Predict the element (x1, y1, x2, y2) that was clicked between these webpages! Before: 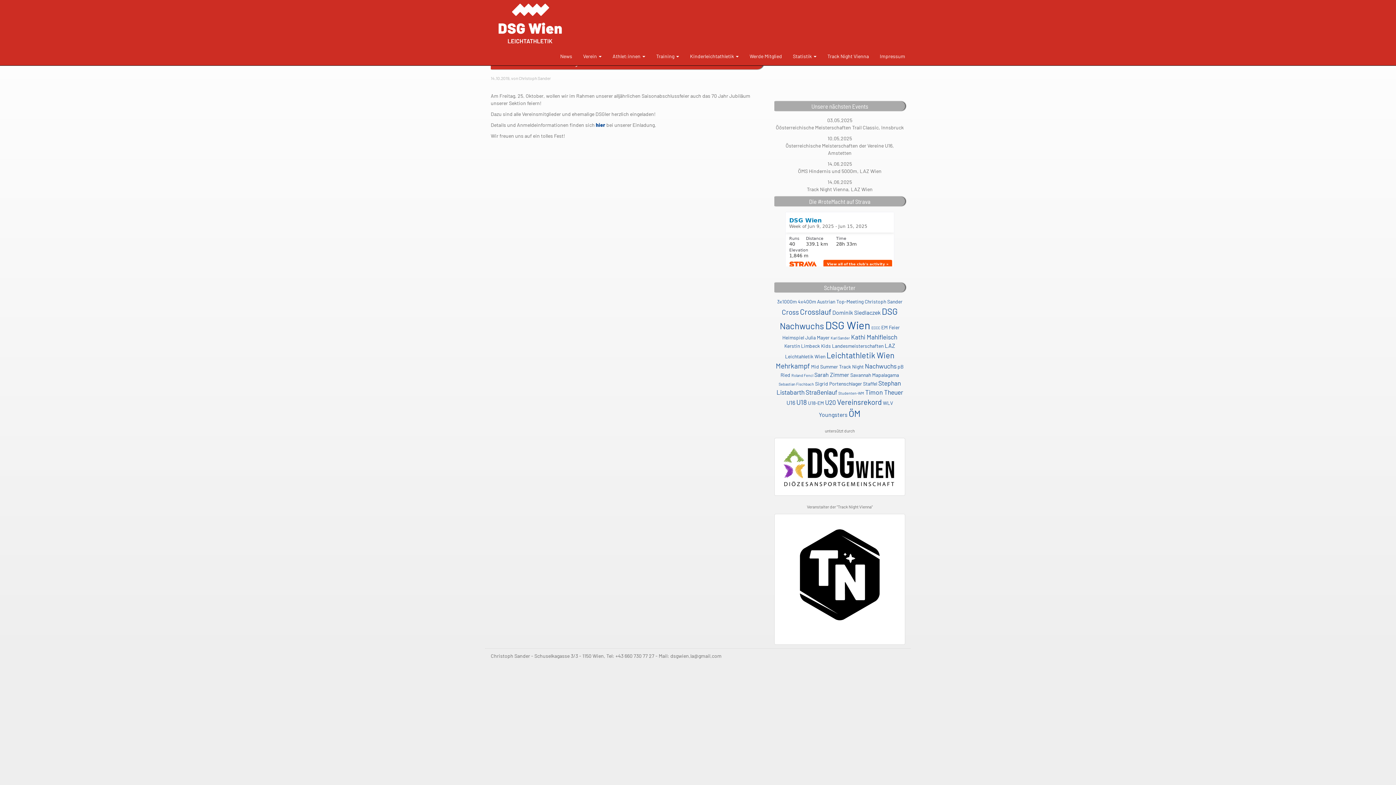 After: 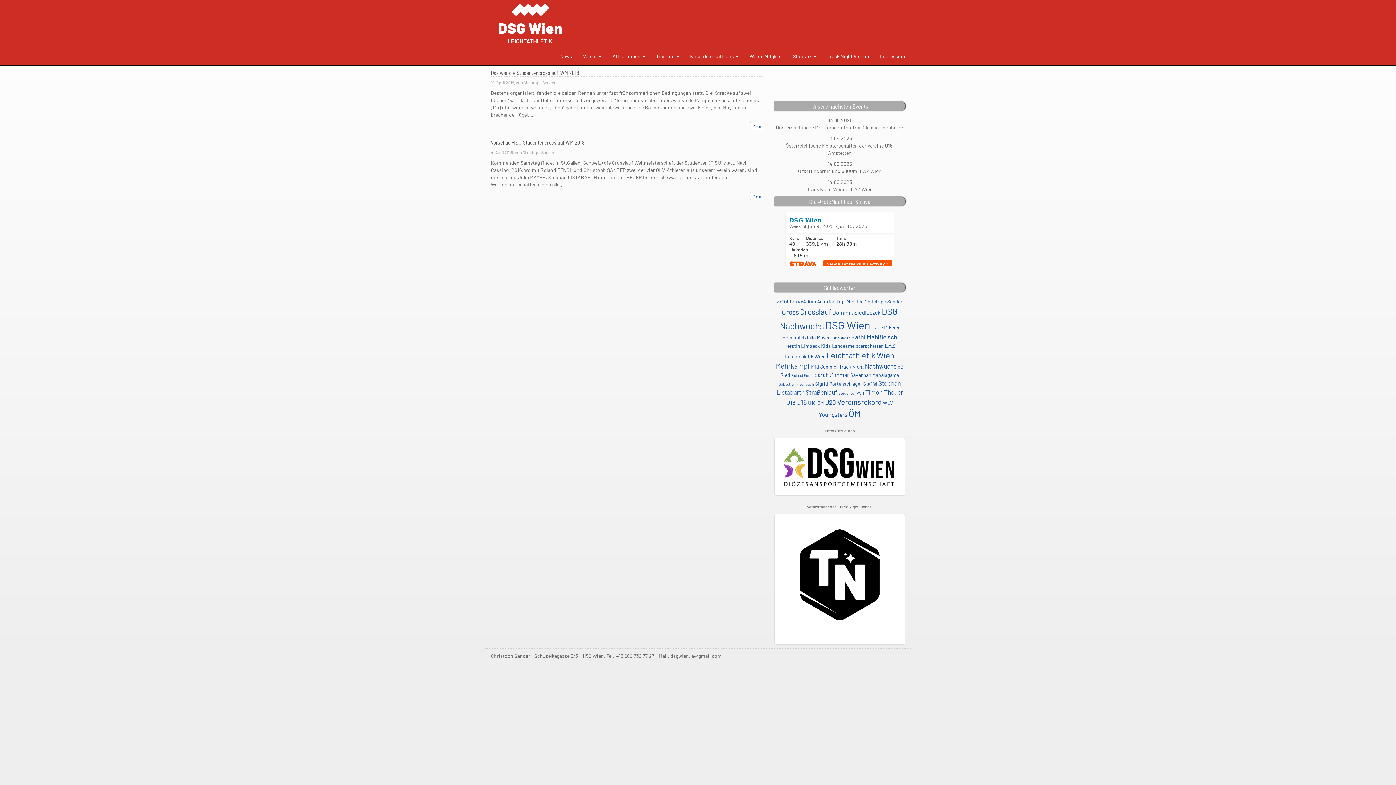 Action: label: Julia Mayer (2 Einträge) bbox: (805, 334, 829, 340)